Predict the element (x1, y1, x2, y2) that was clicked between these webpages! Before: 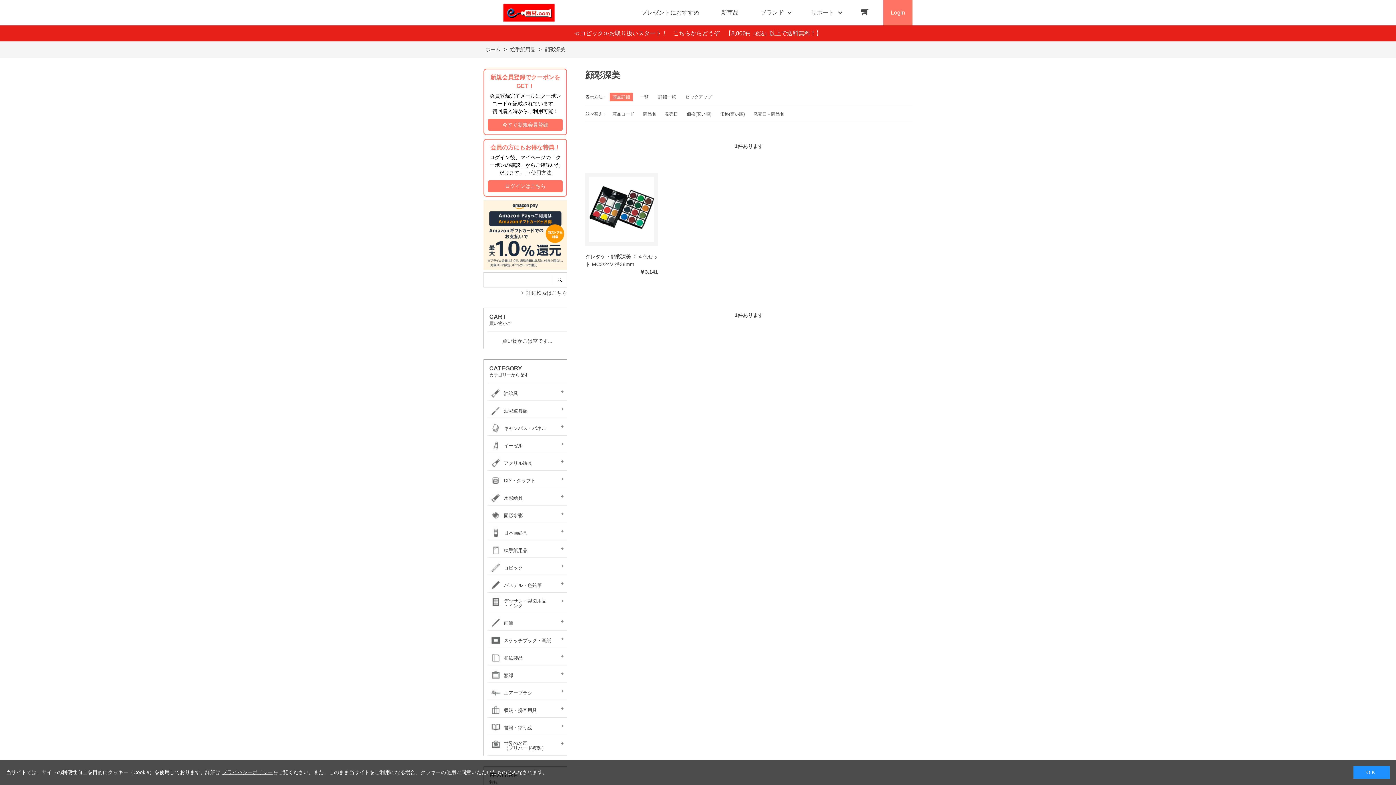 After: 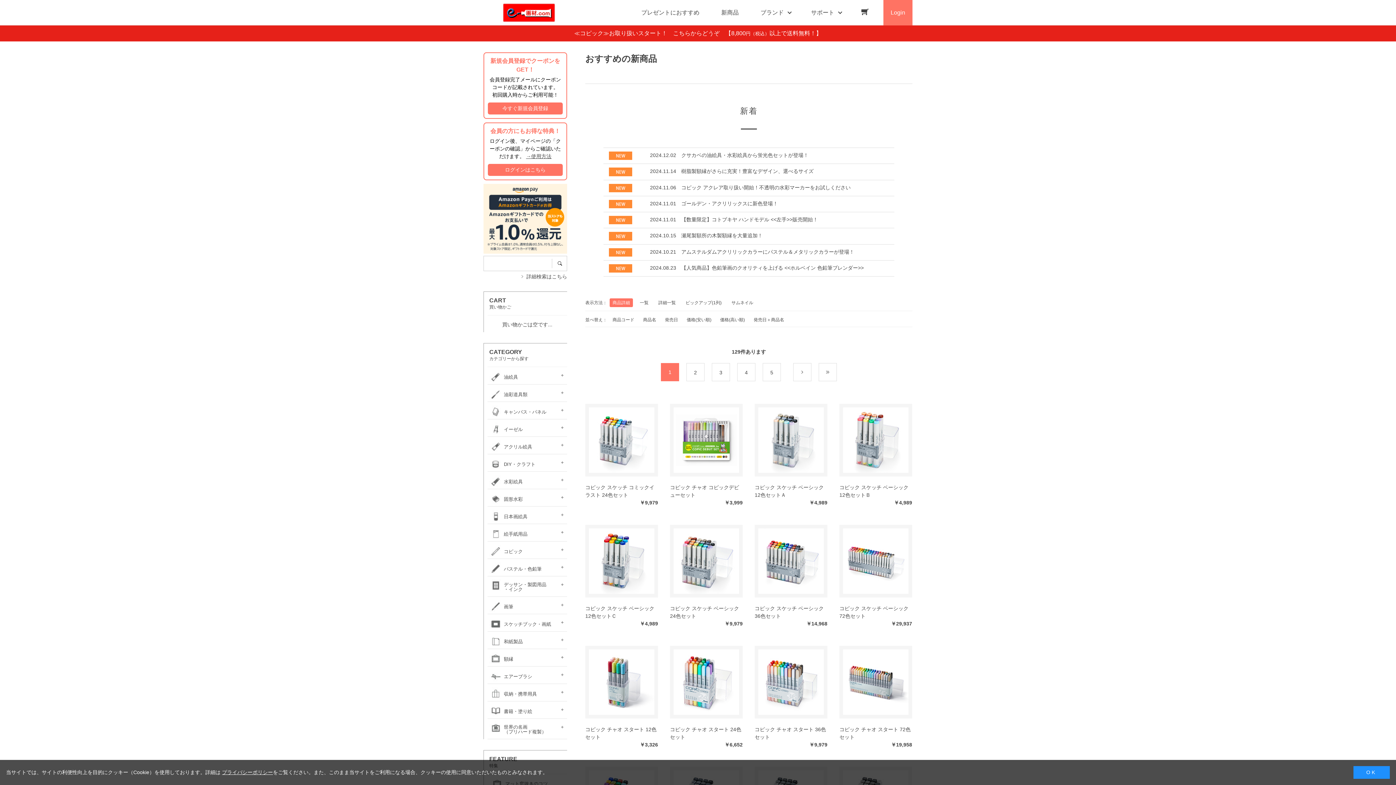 Action: label: 新商品 bbox: (717, 0, 742, 25)